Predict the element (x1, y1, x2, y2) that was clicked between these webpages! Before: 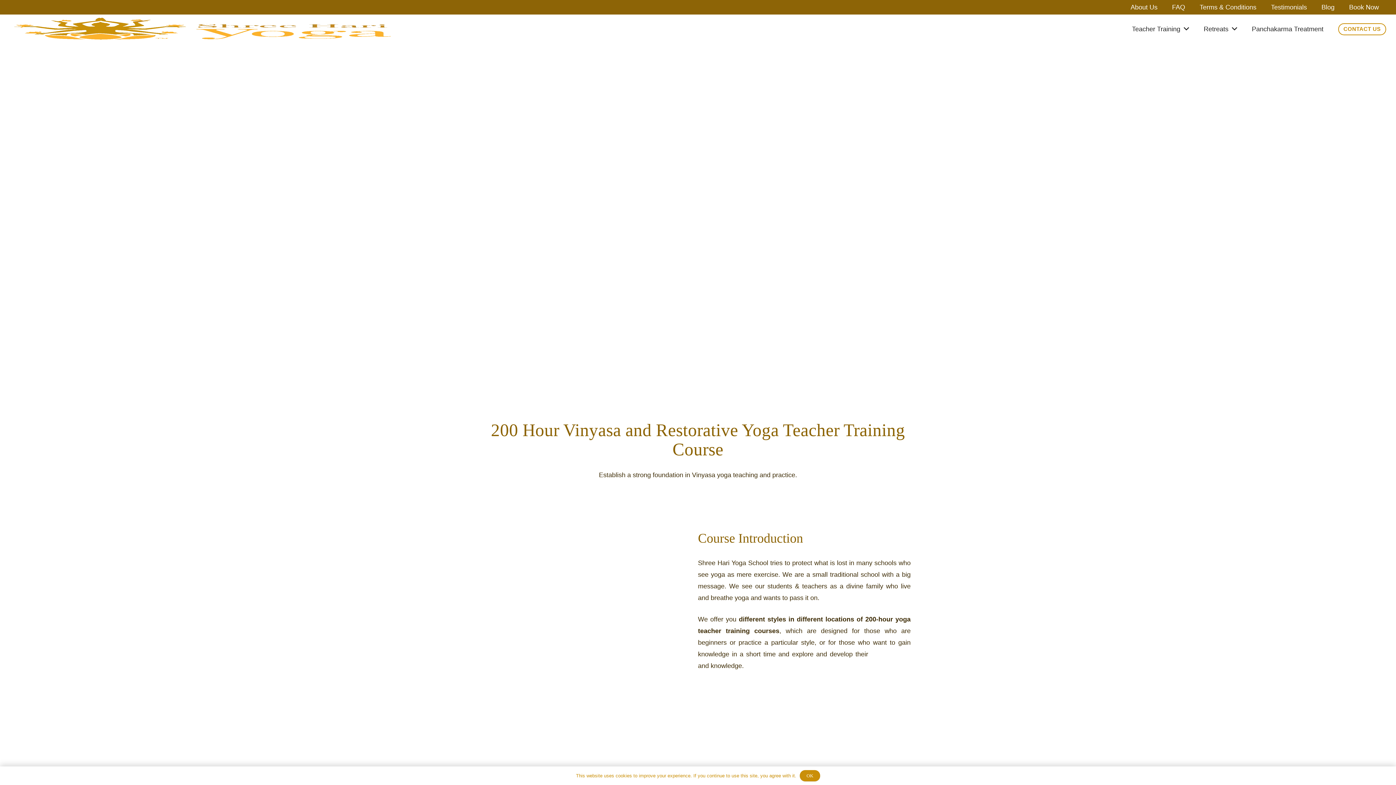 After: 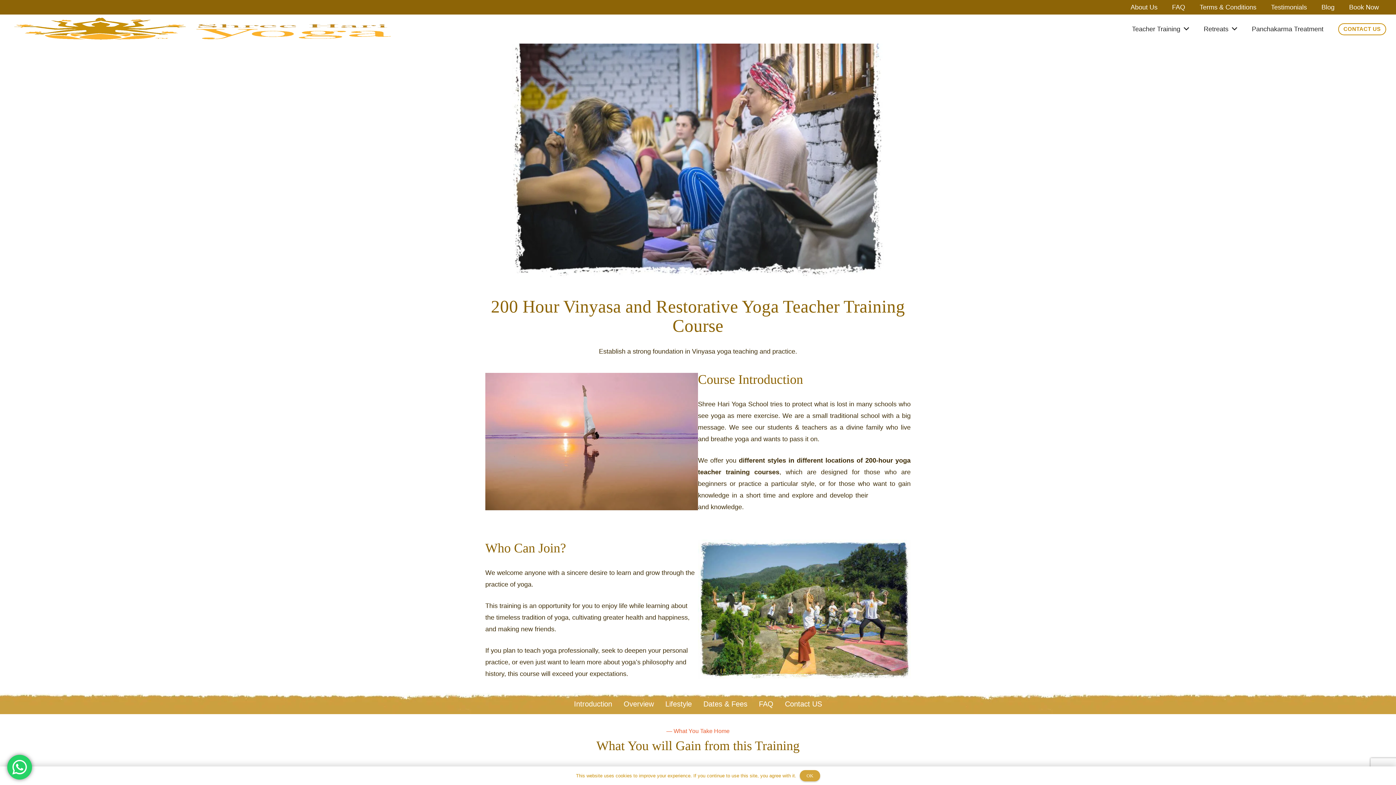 Action: label: OK bbox: (800, 770, 820, 781)